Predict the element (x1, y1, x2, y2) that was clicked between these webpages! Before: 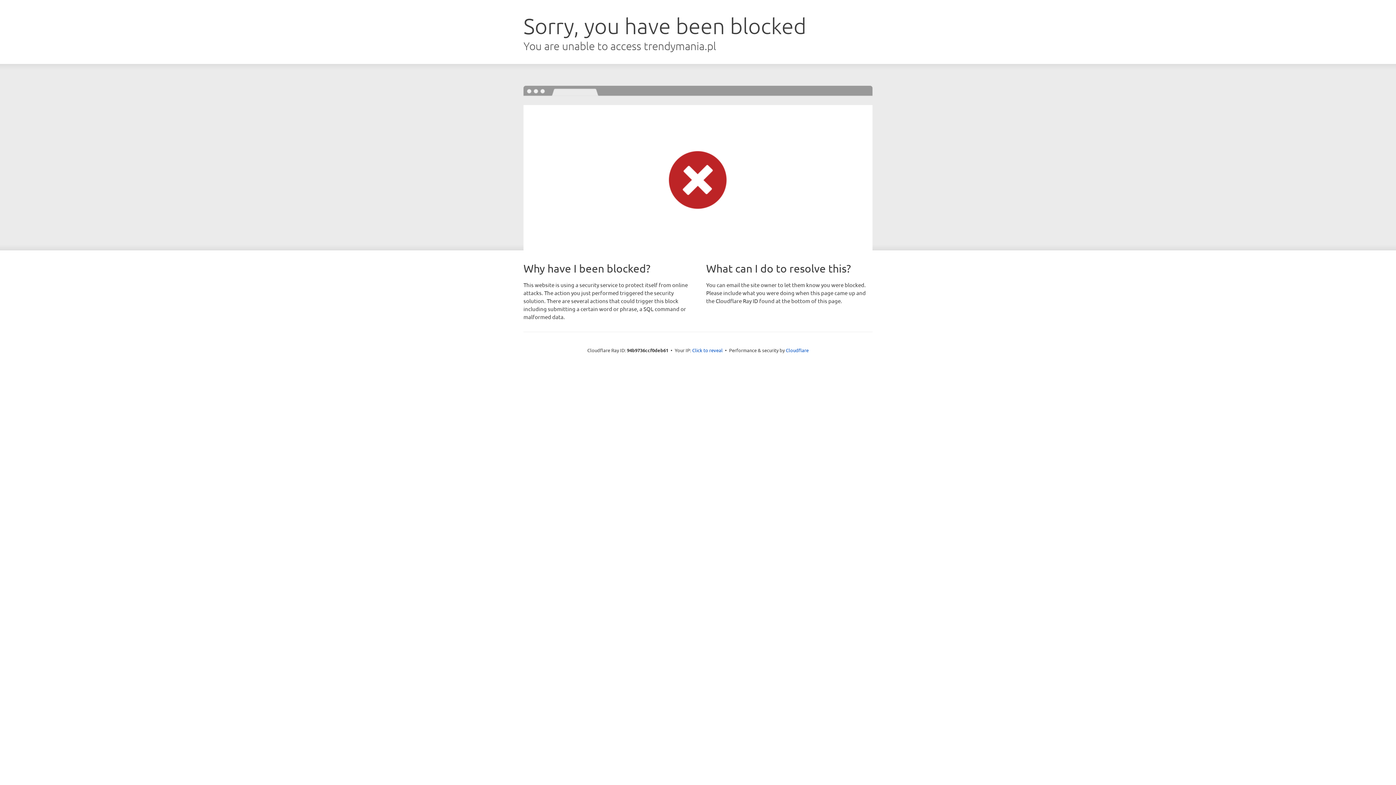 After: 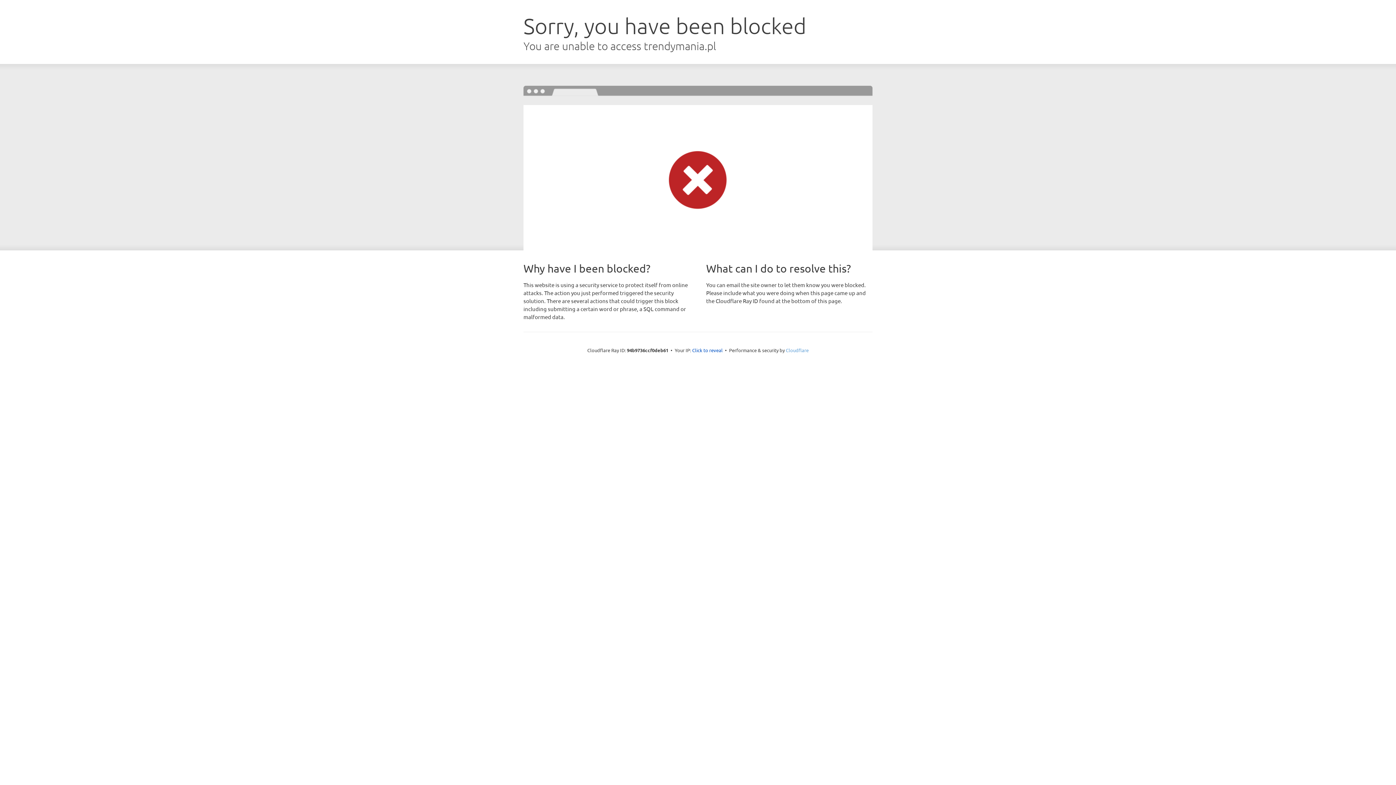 Action: label: Cloudflare bbox: (786, 347, 808, 353)